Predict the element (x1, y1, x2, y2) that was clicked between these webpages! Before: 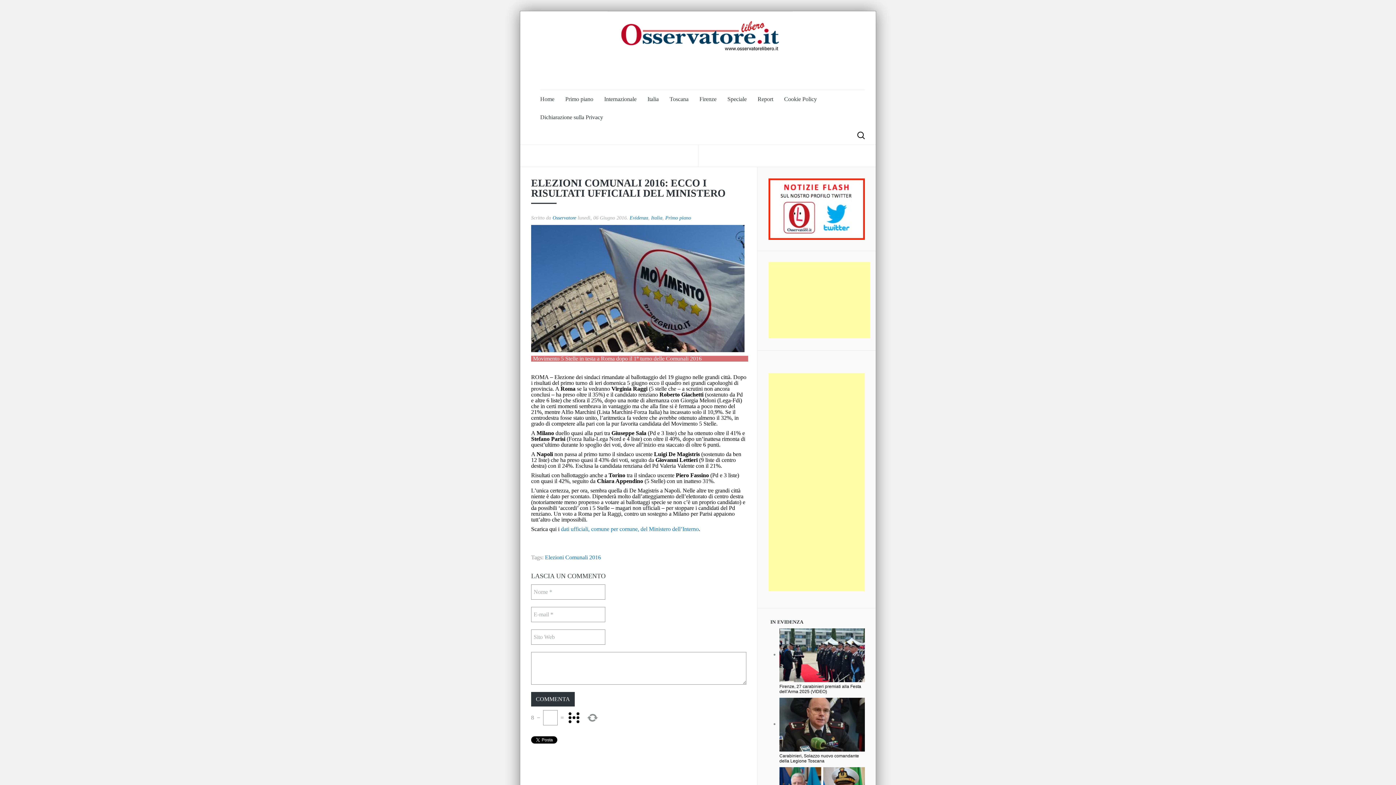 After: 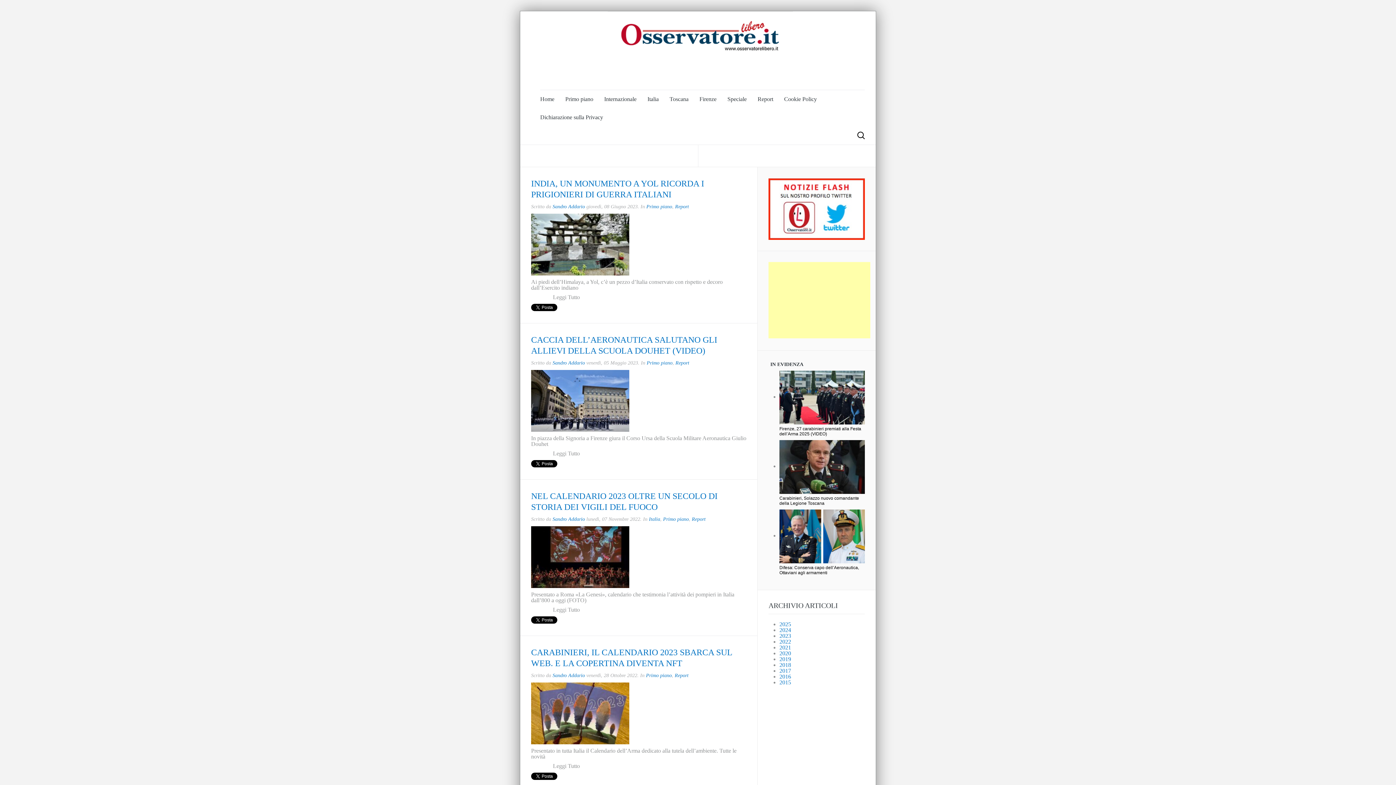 Action: bbox: (757, 90, 773, 108) label: Report